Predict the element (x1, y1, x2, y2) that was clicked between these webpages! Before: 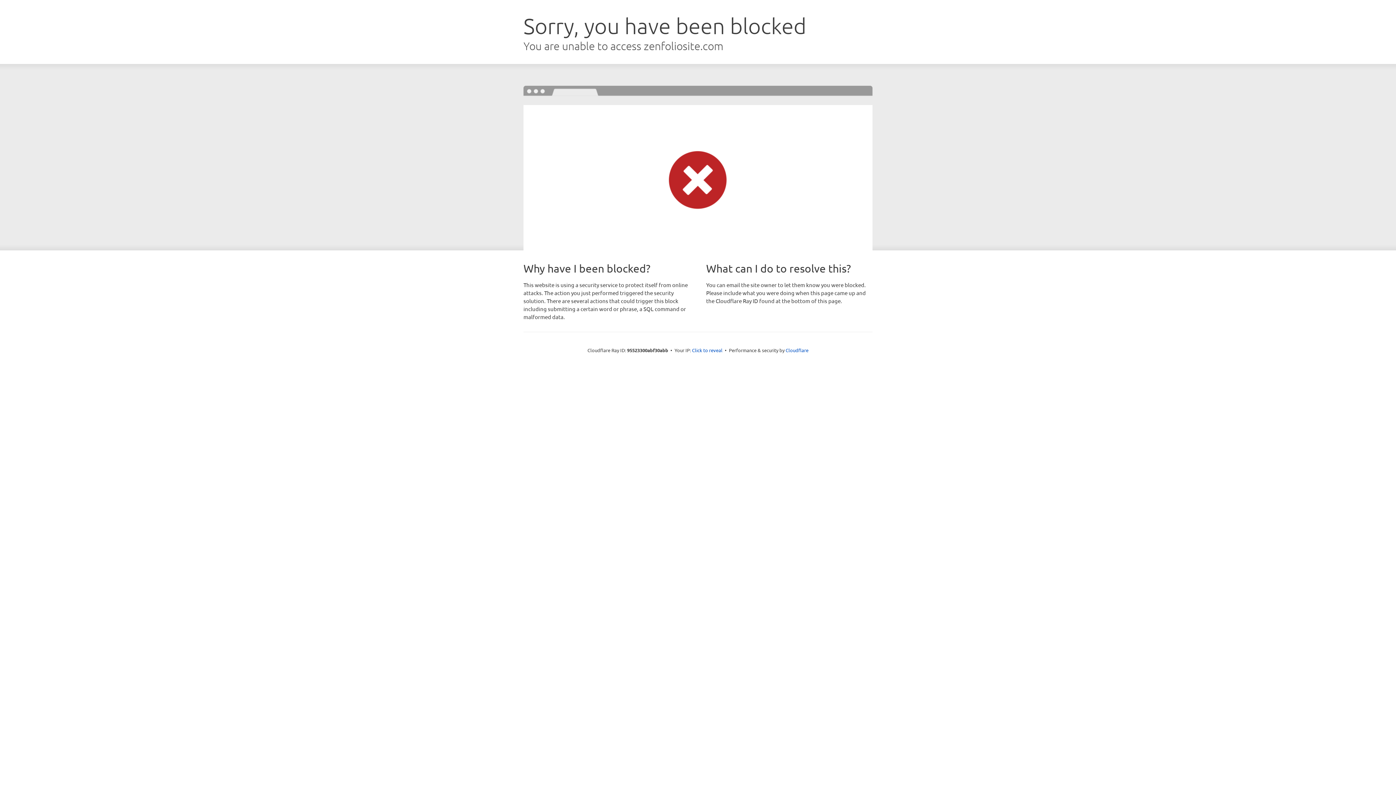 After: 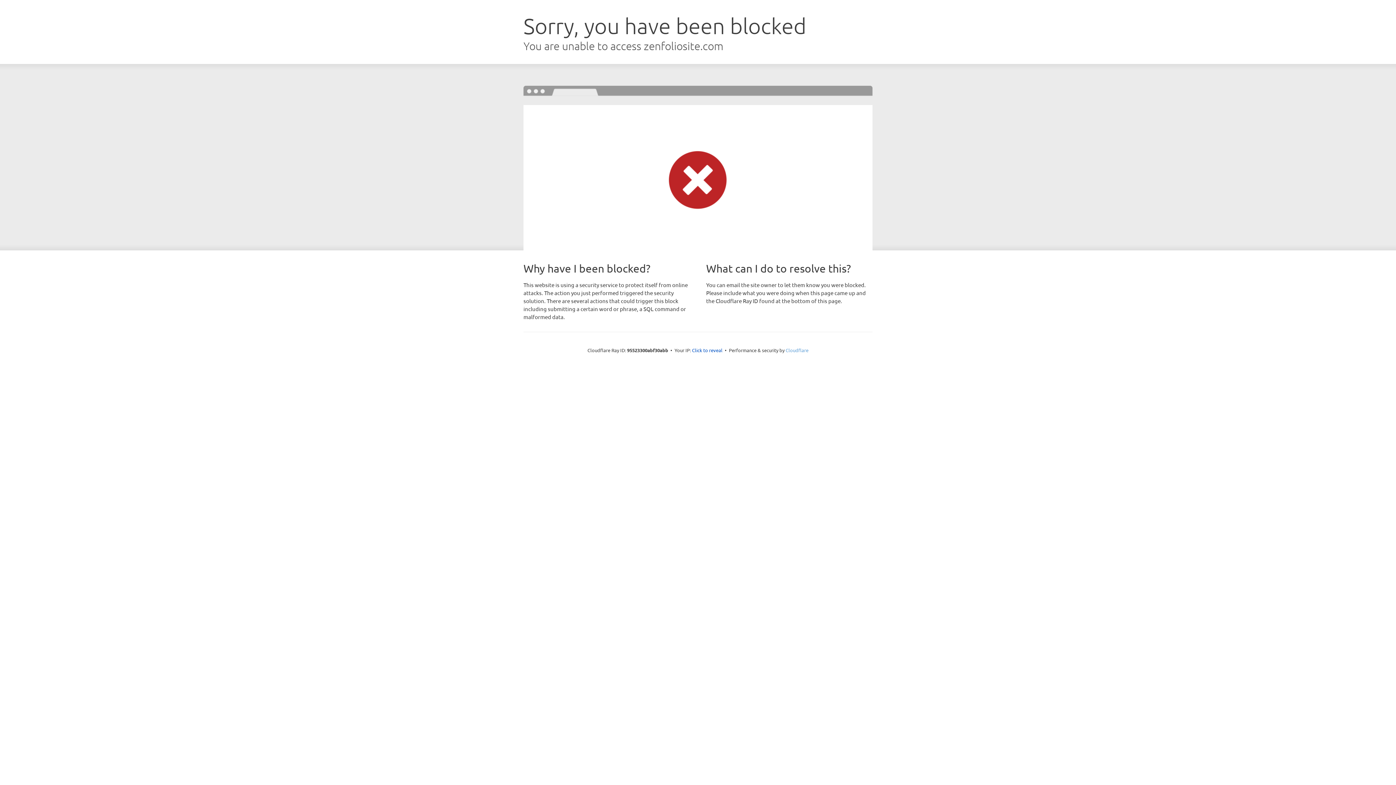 Action: label: Cloudflare bbox: (785, 347, 808, 353)